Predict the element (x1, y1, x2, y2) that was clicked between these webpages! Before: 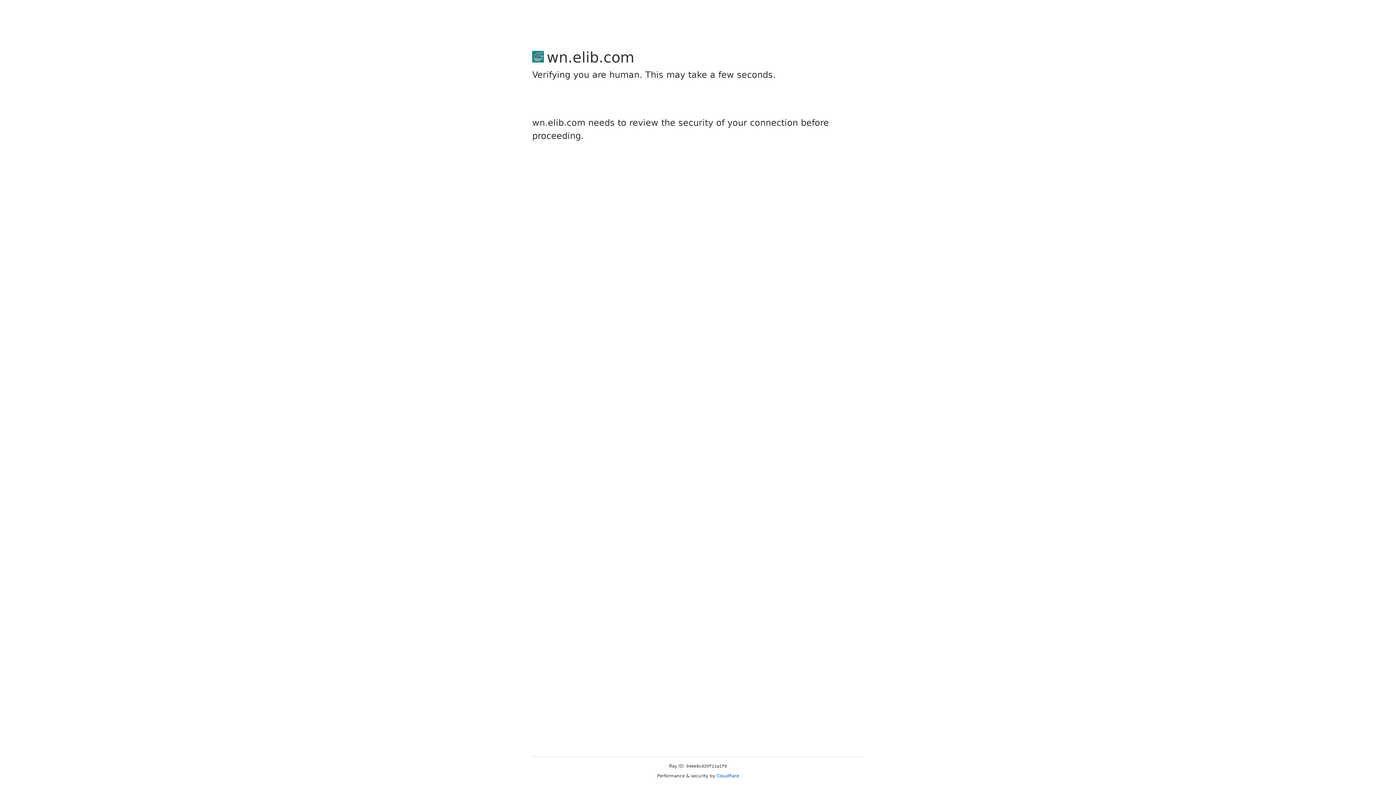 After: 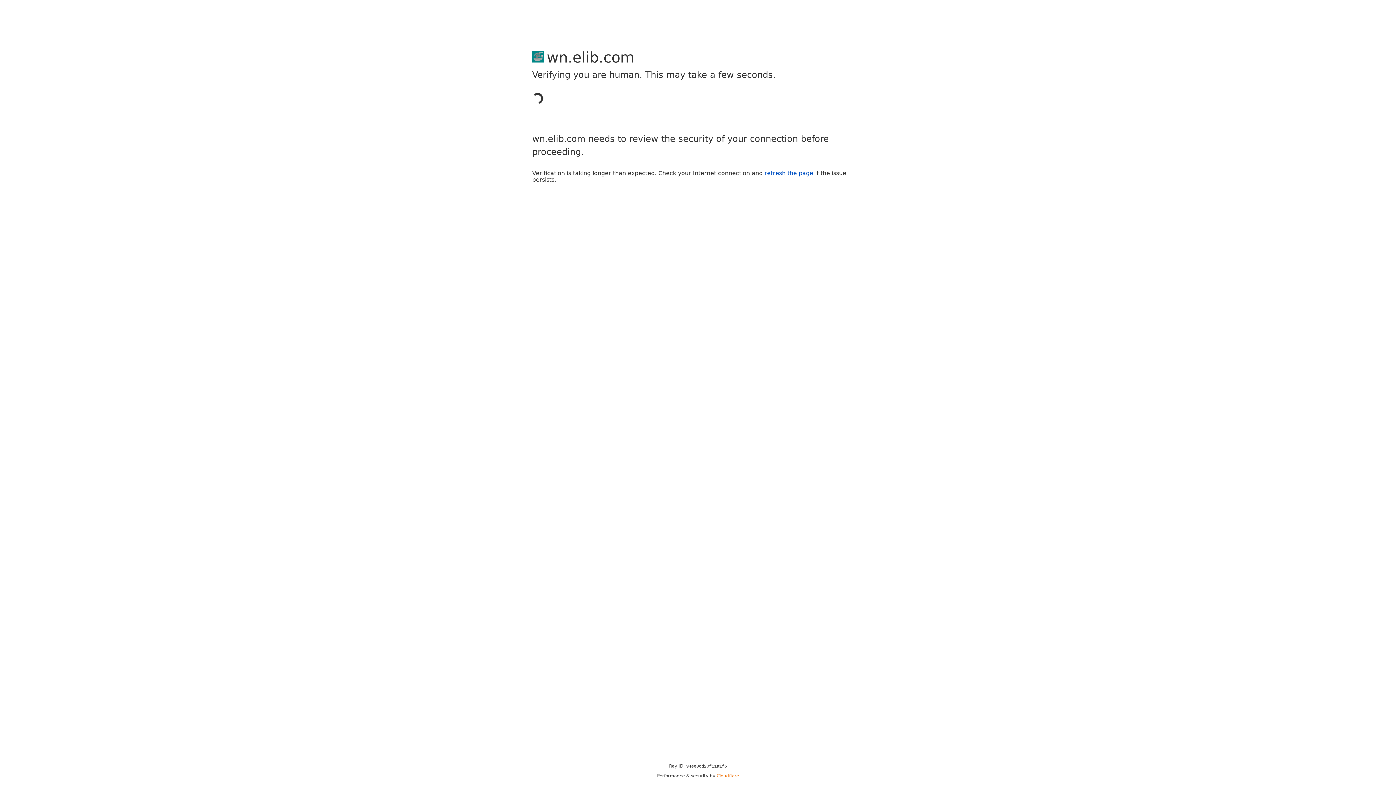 Action: bbox: (716, 773, 739, 778) label: Cloudflare